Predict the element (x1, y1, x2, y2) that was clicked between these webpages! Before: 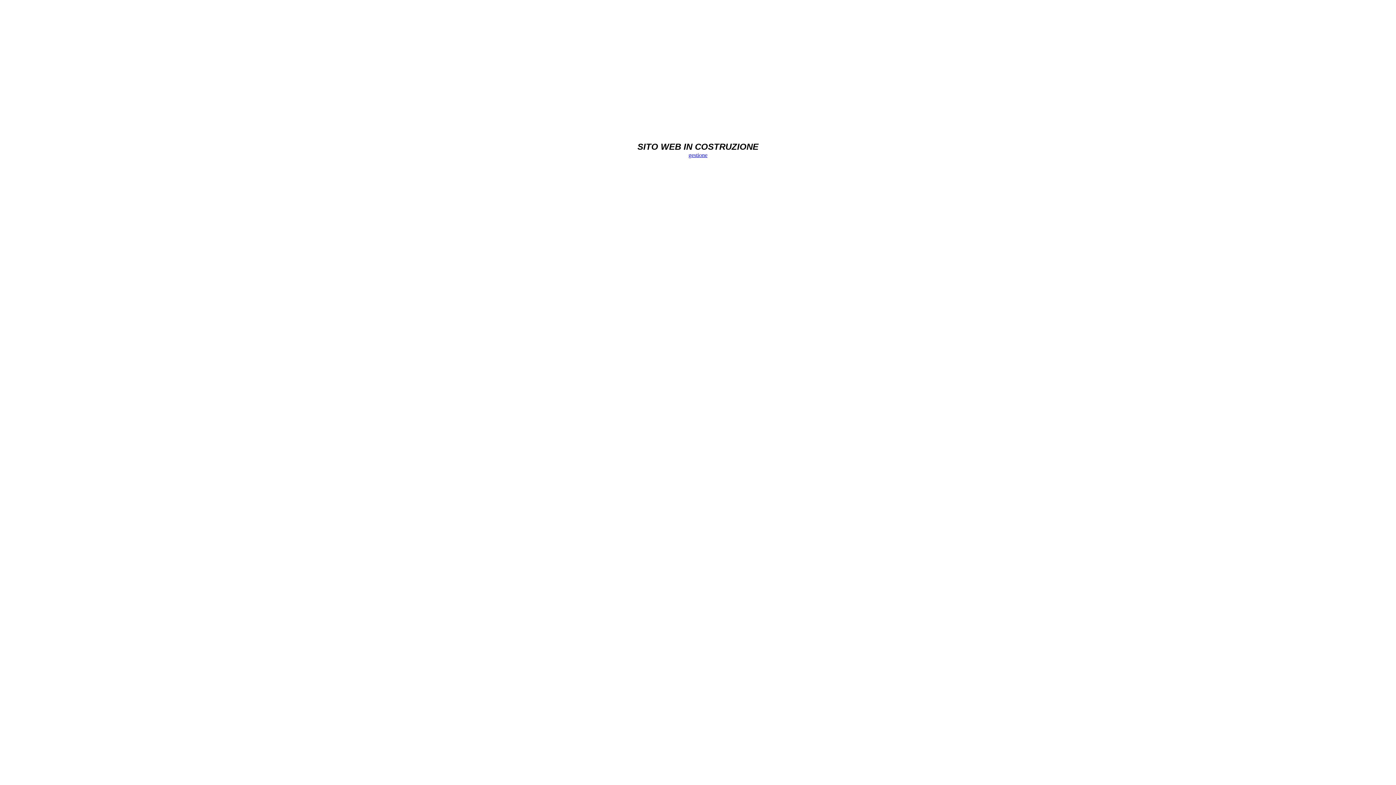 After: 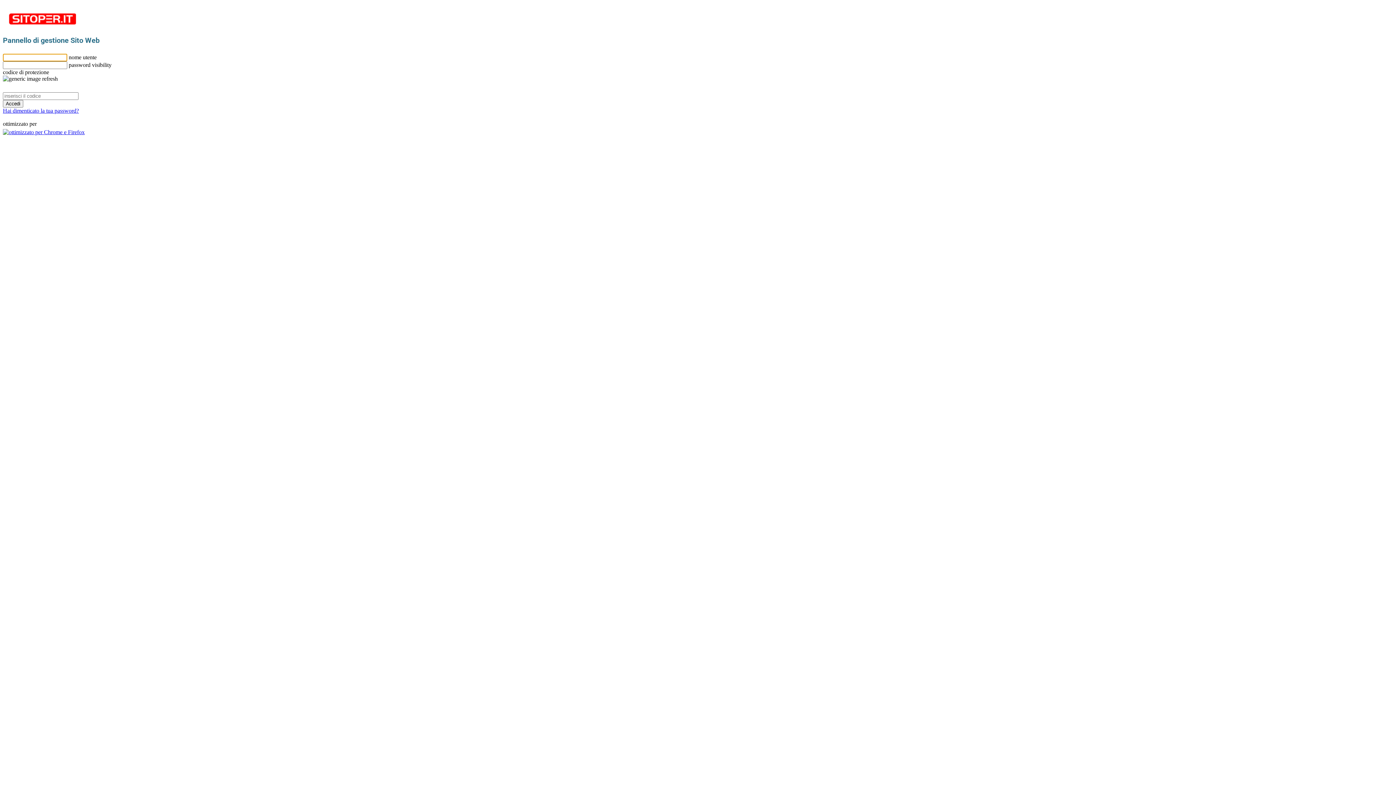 Action: bbox: (688, 152, 707, 158) label: gestione